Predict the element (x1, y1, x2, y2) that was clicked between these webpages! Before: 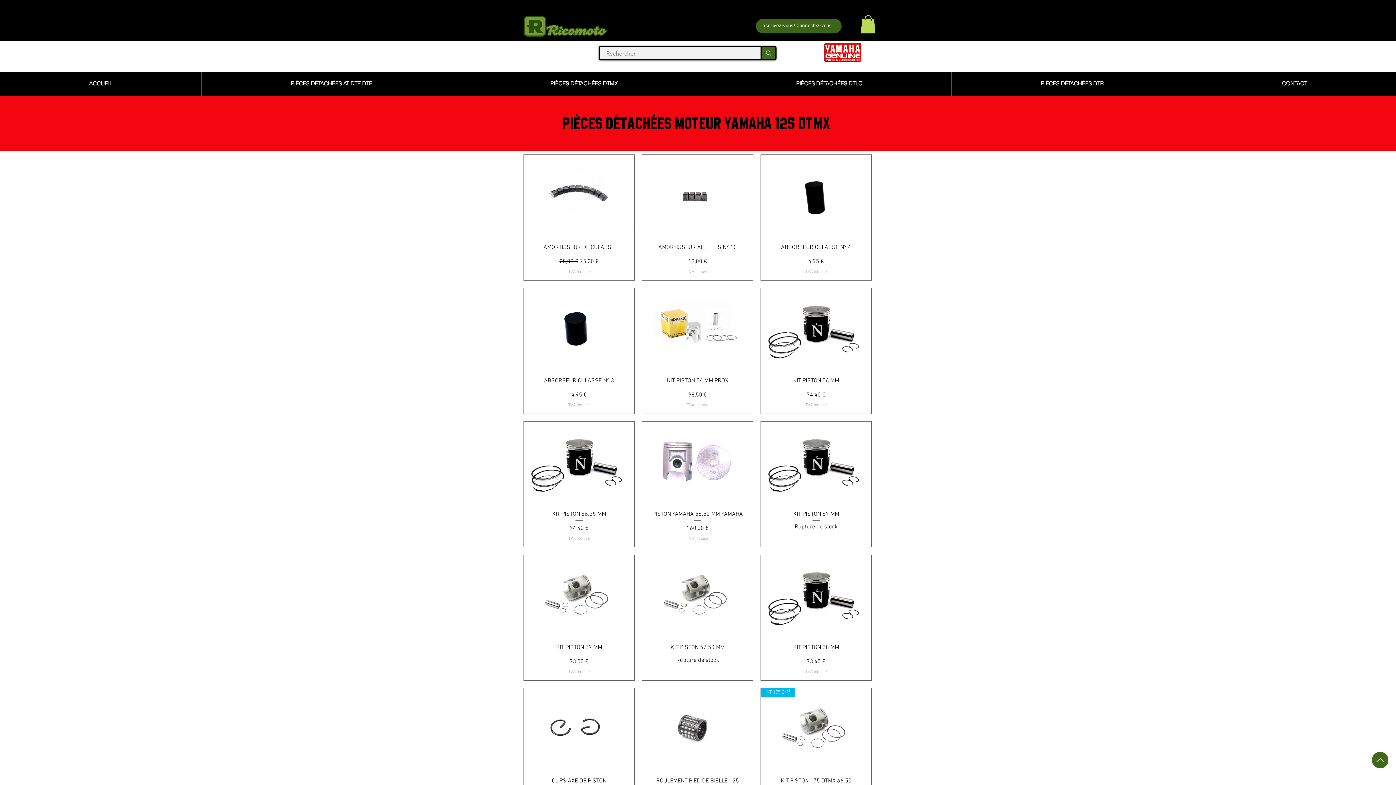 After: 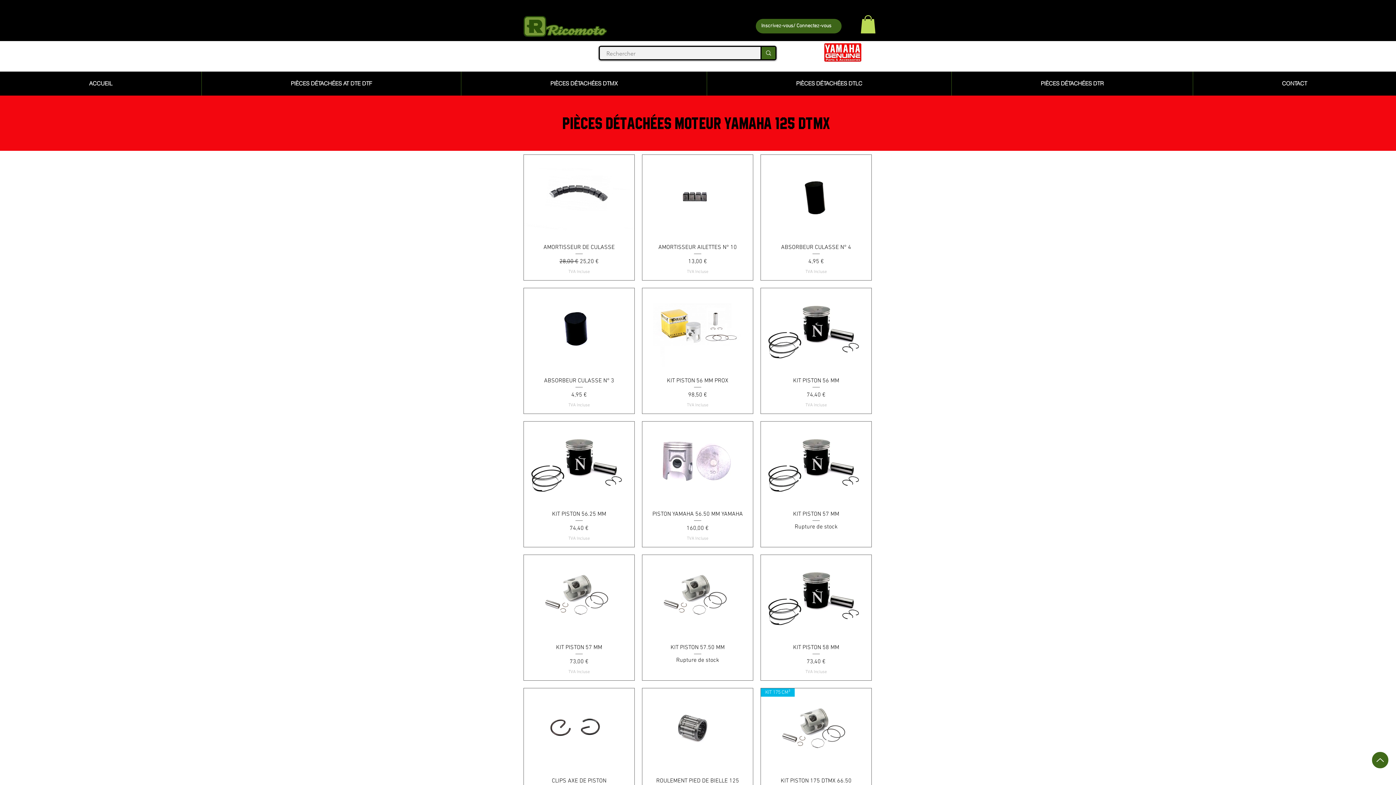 Action: label: Up bbox: (1372, 752, 1389, 769)